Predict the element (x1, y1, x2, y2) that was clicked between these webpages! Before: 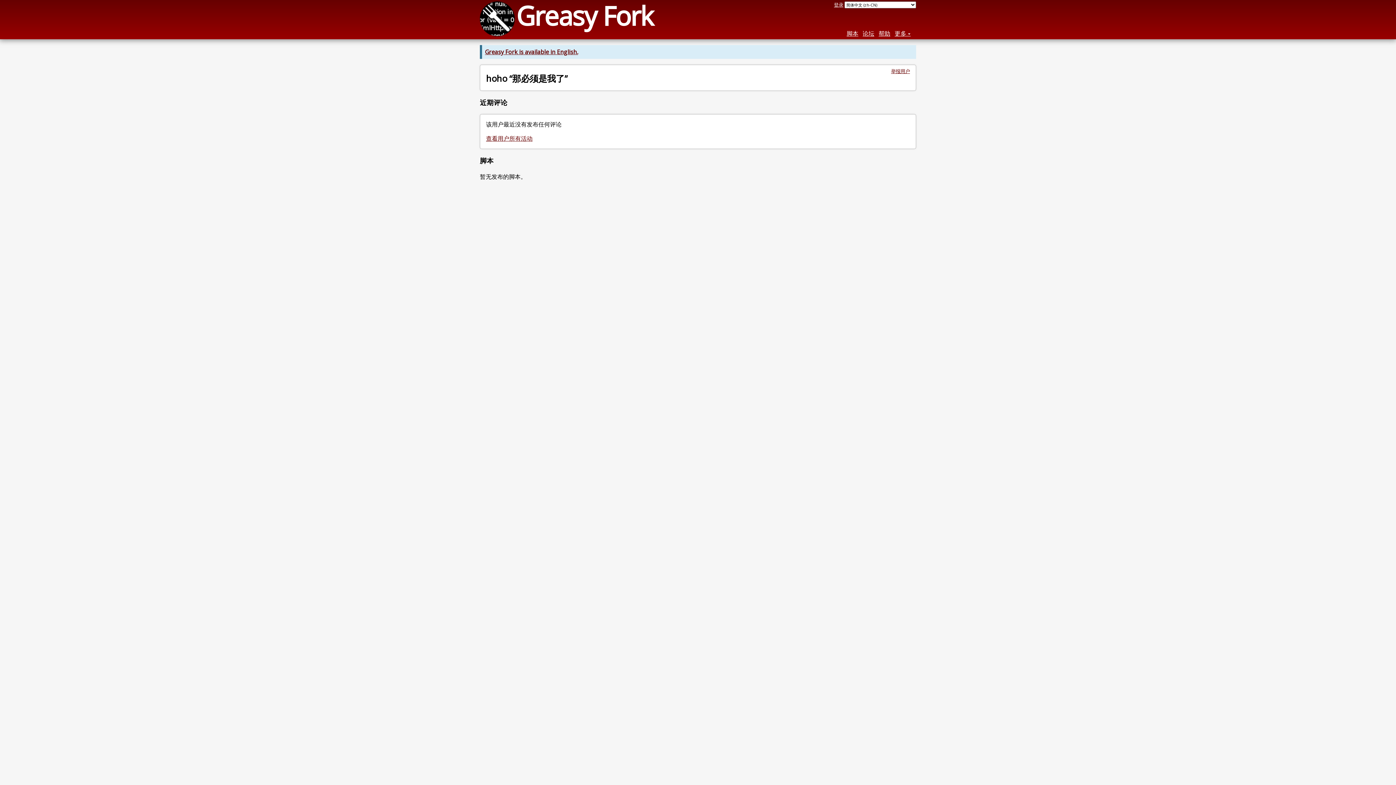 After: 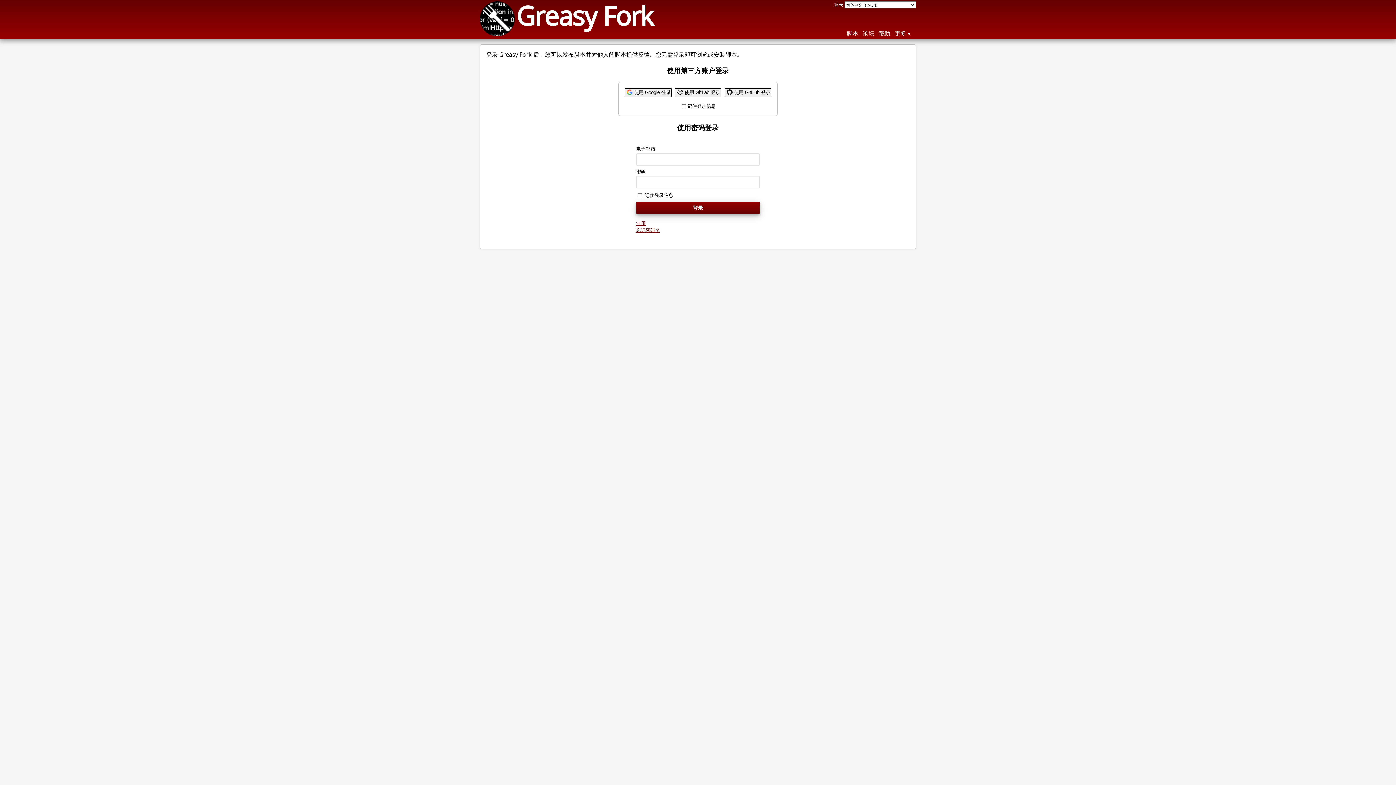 Action: bbox: (834, 1, 843, 8) label: 登录